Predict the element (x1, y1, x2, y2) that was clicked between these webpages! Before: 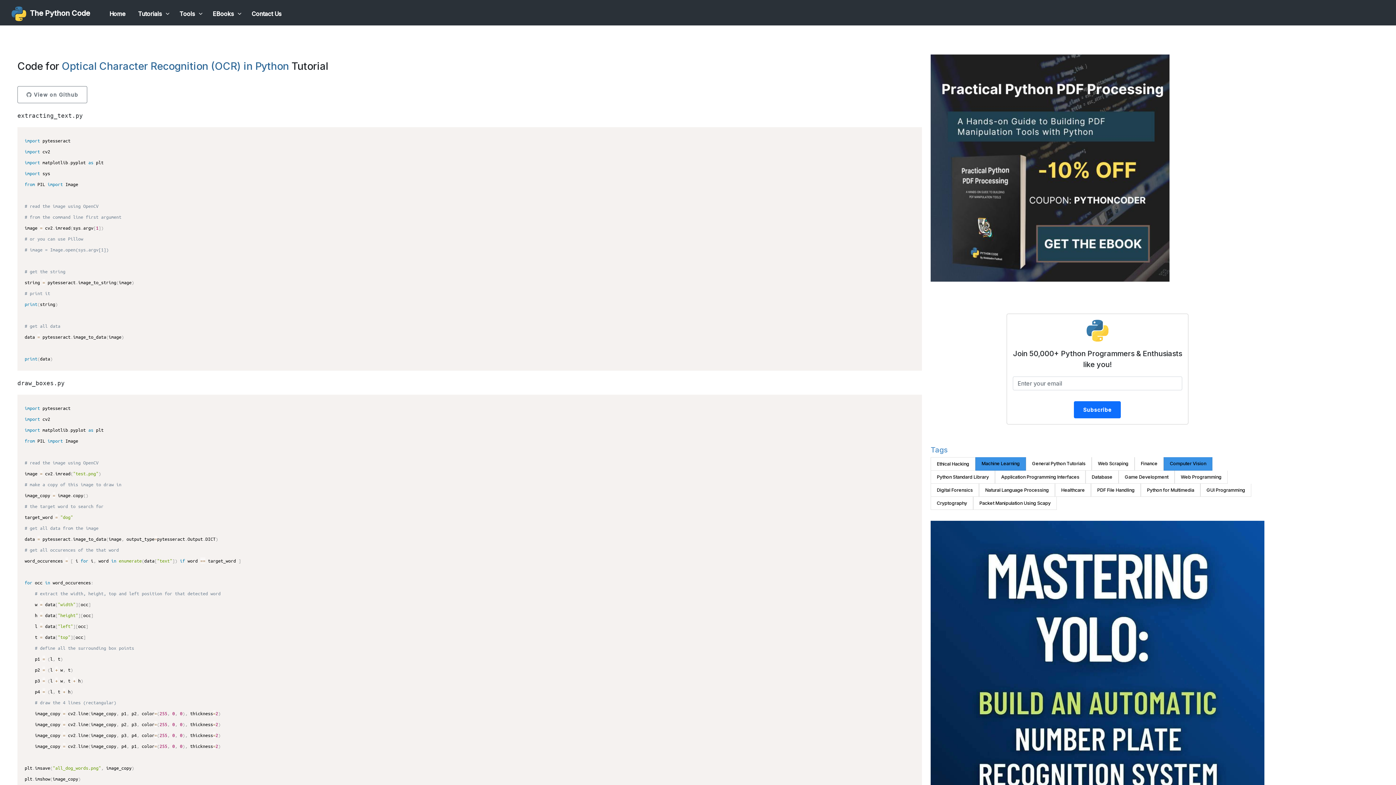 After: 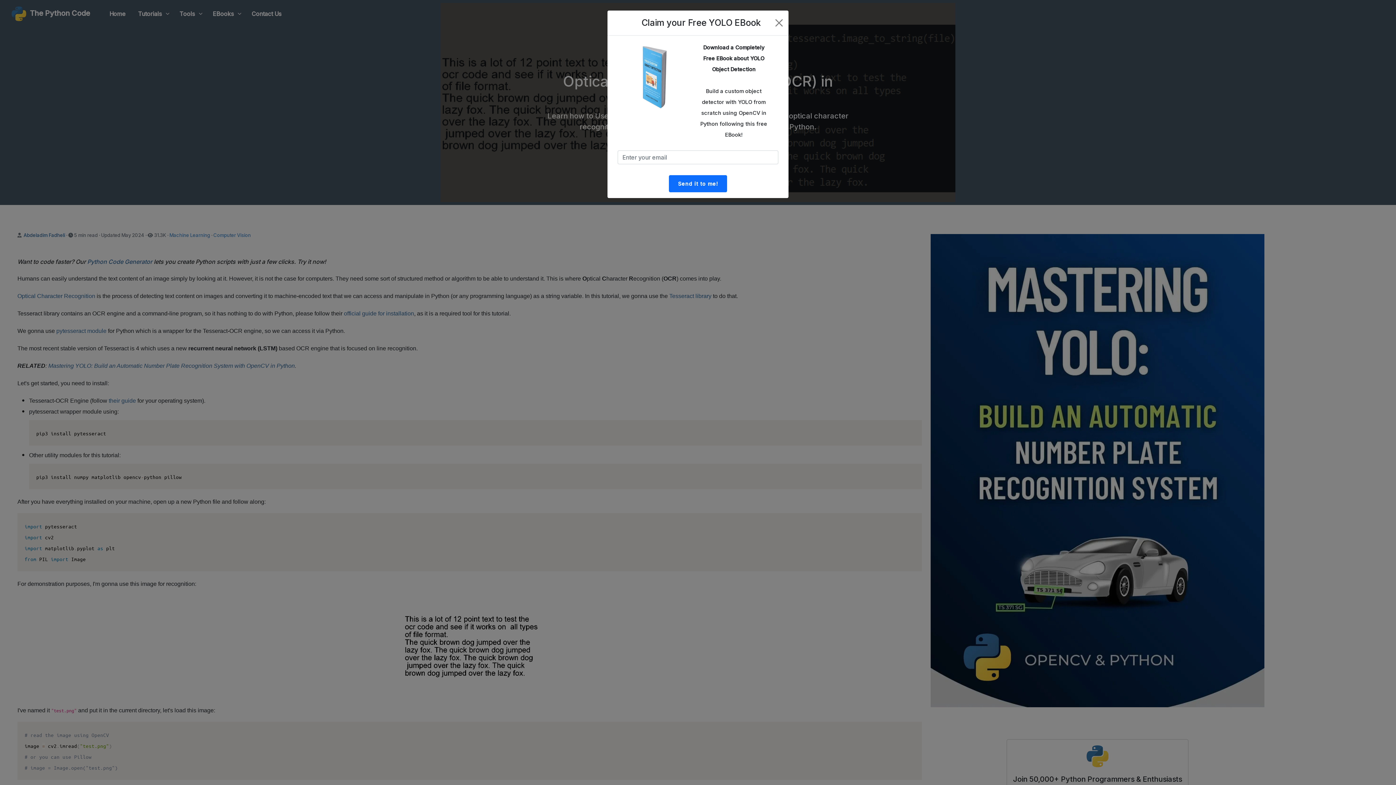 Action: bbox: (61, 60, 289, 72) label: Optical Character Recognition (OCR) in Python